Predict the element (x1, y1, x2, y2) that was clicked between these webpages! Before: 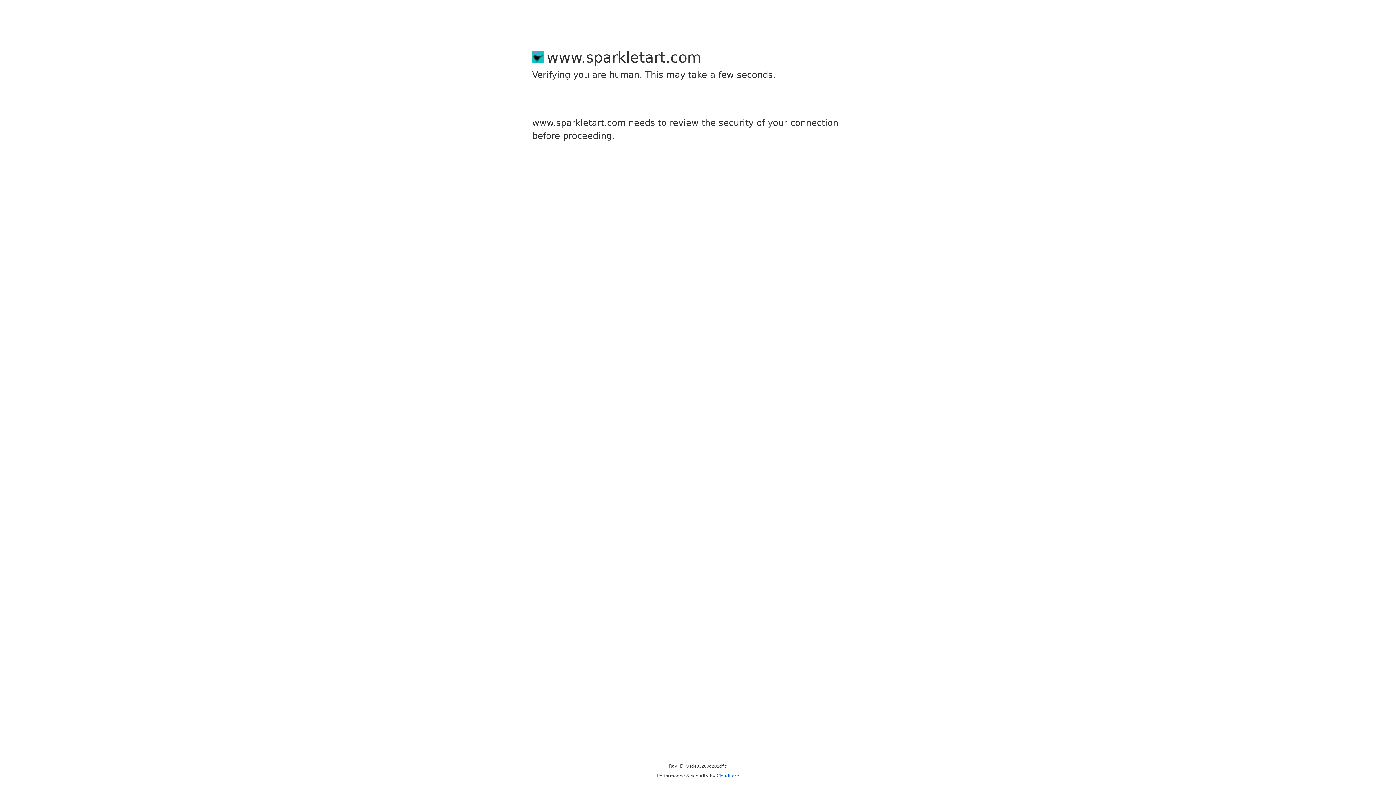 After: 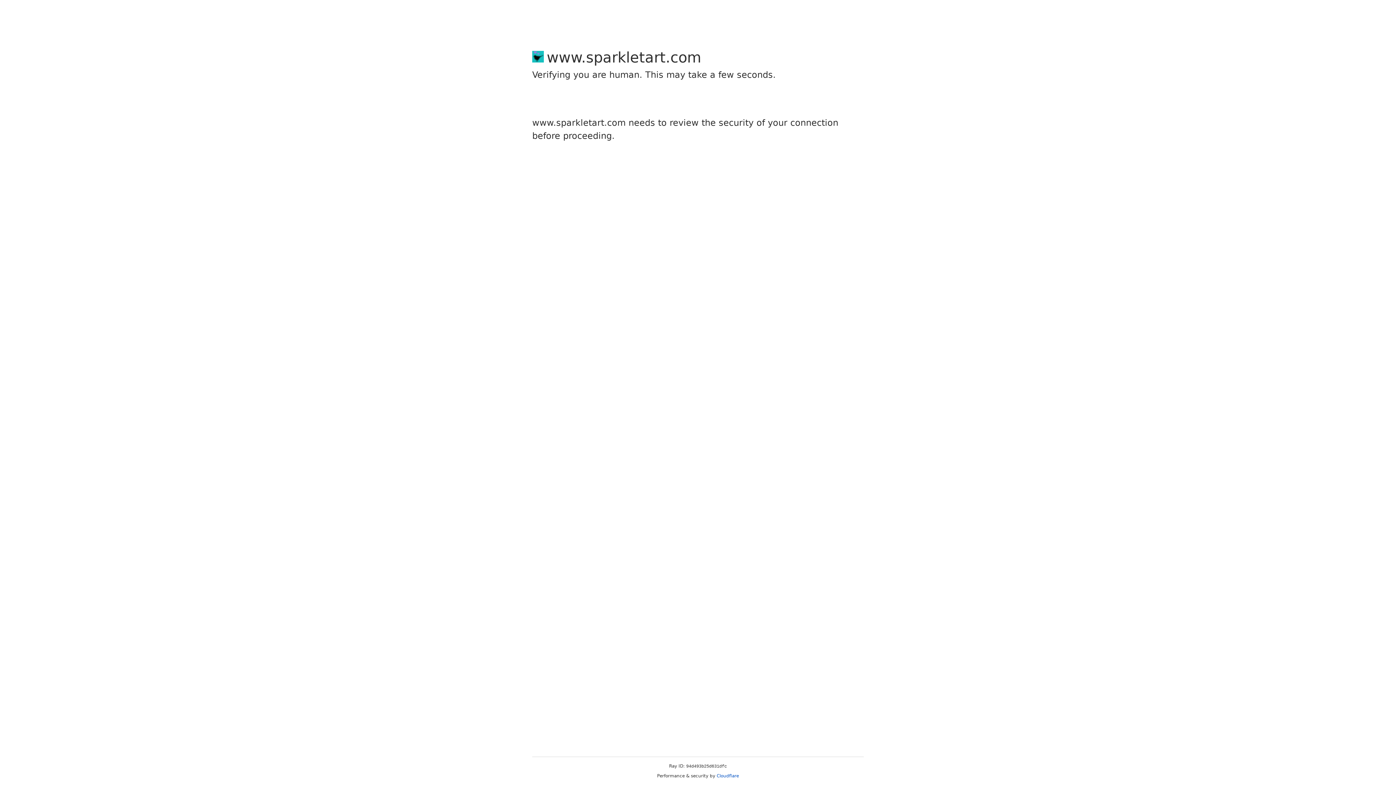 Action: bbox: (716, 773, 739, 778) label: Cloudflare